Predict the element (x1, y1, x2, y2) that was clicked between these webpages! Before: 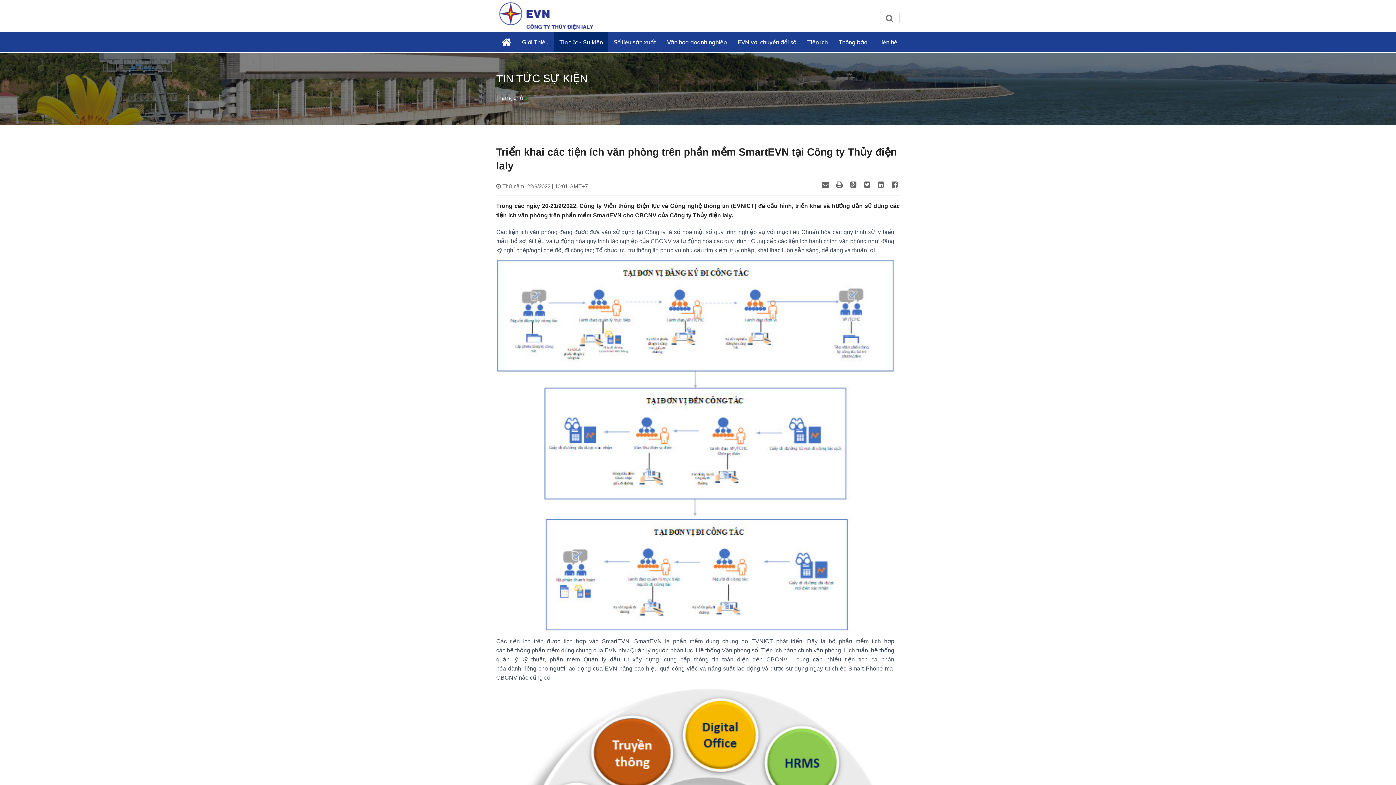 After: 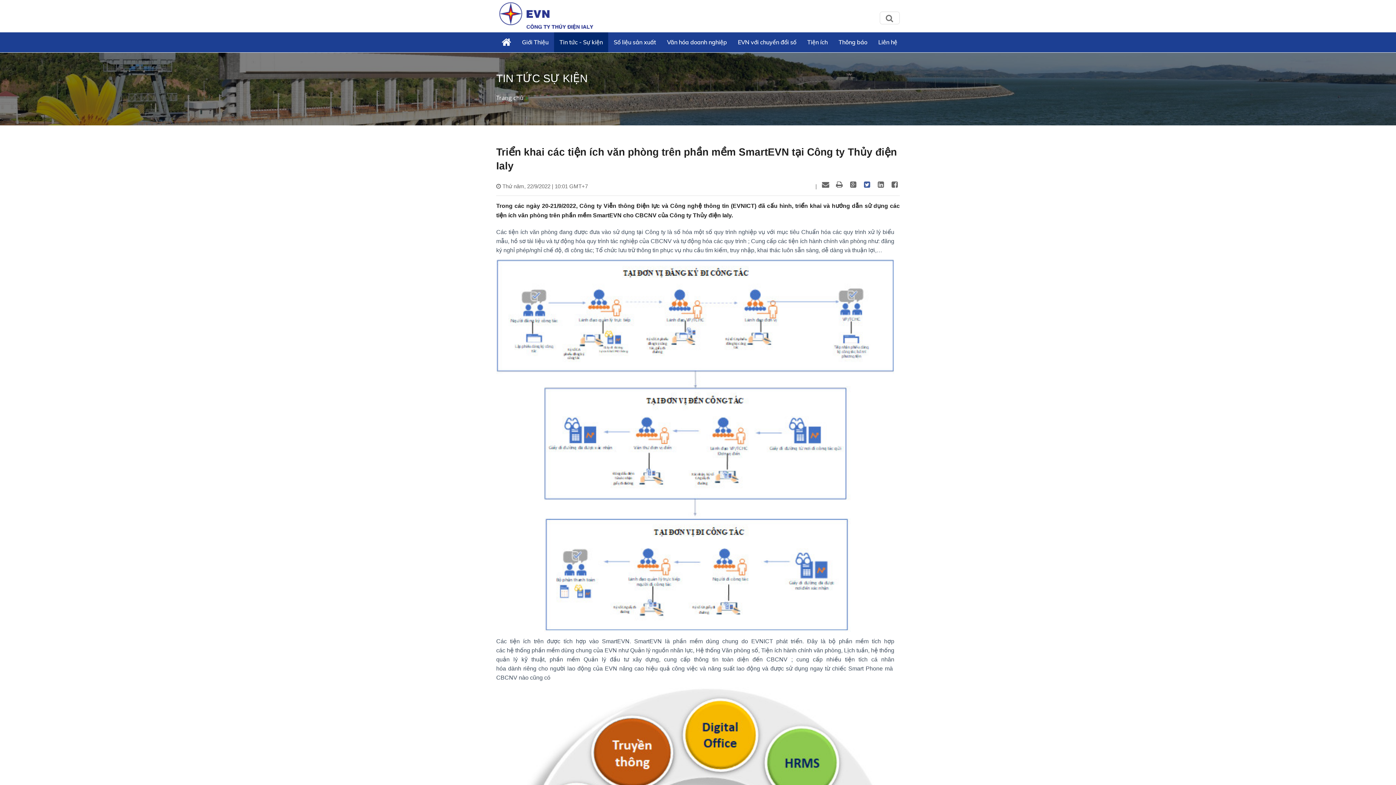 Action: bbox: (862, 181, 872, 188)